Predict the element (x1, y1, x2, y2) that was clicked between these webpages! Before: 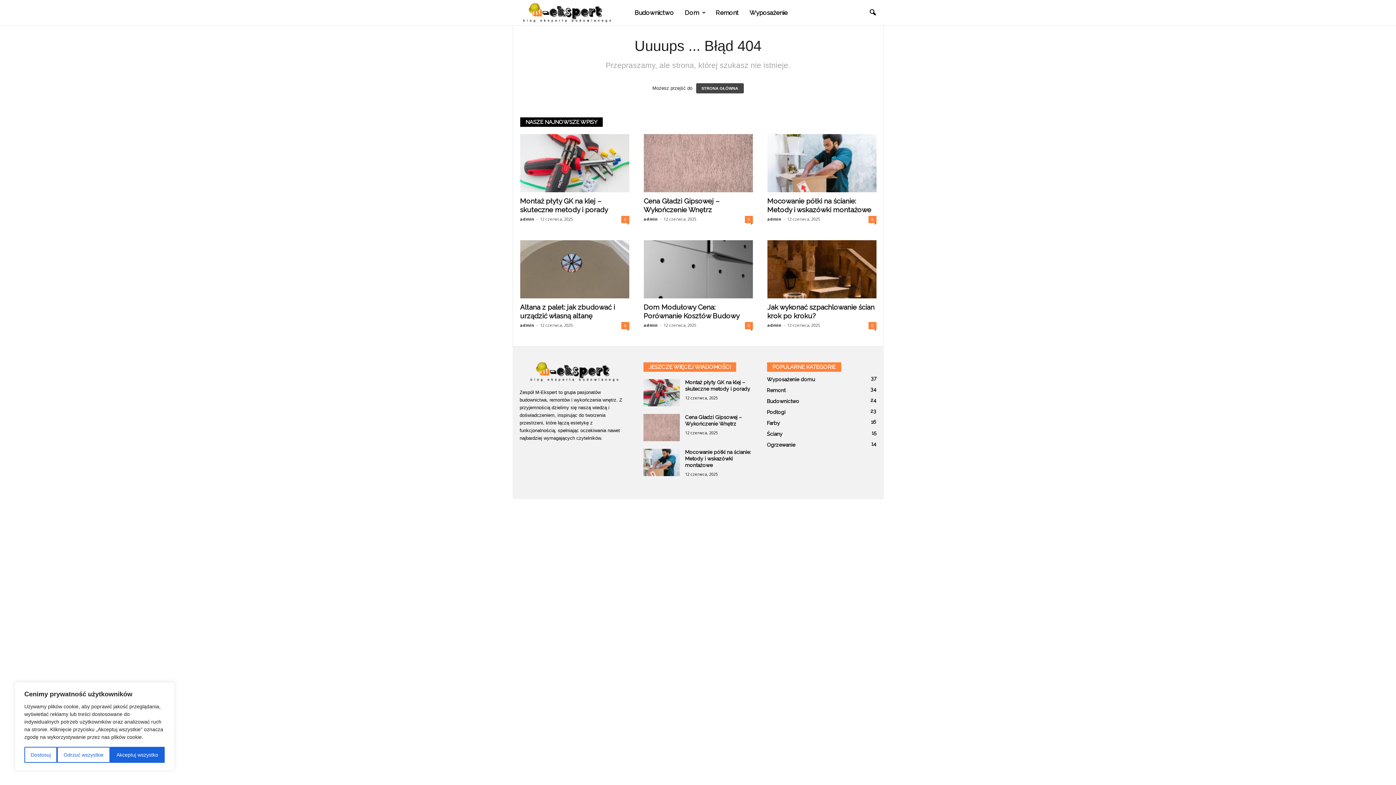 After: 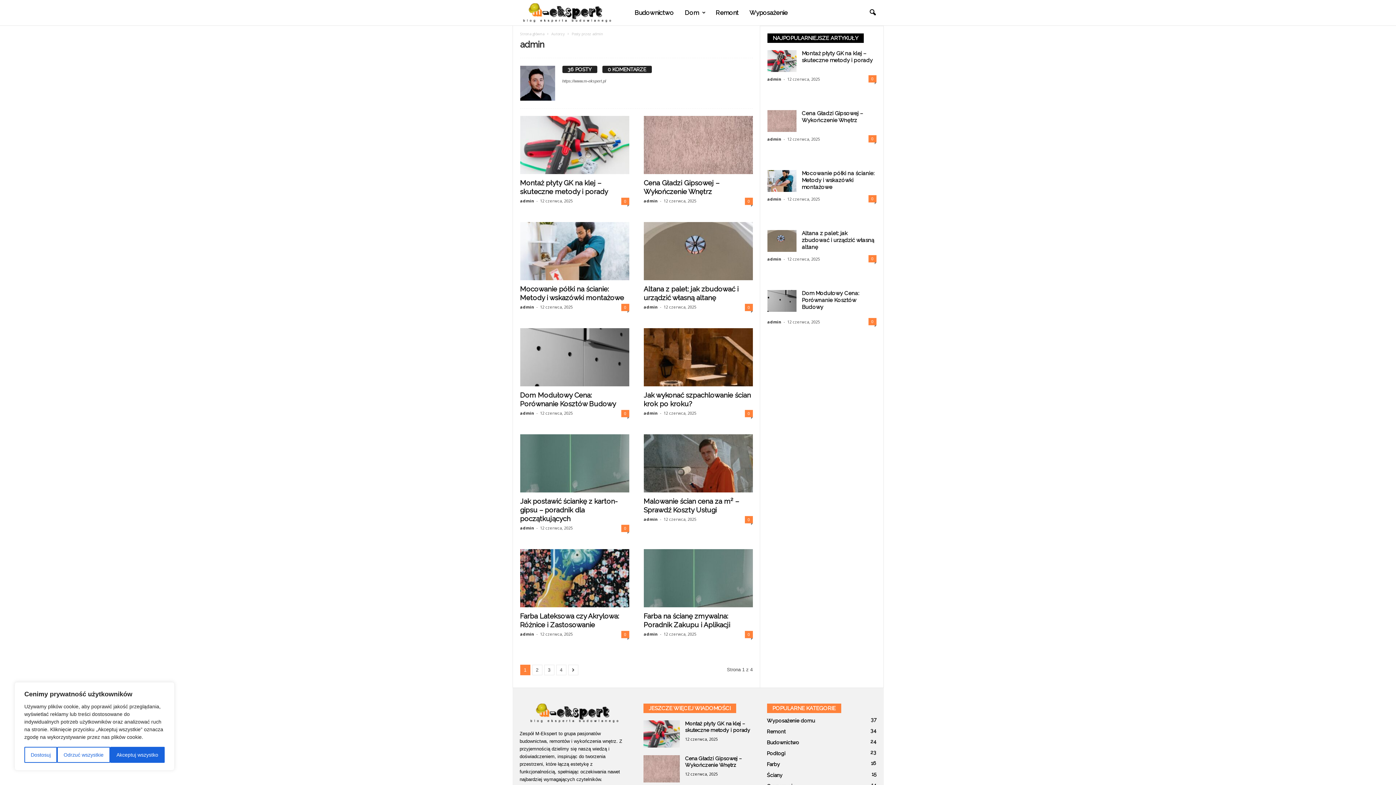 Action: bbox: (520, 216, 534, 221) label: admin